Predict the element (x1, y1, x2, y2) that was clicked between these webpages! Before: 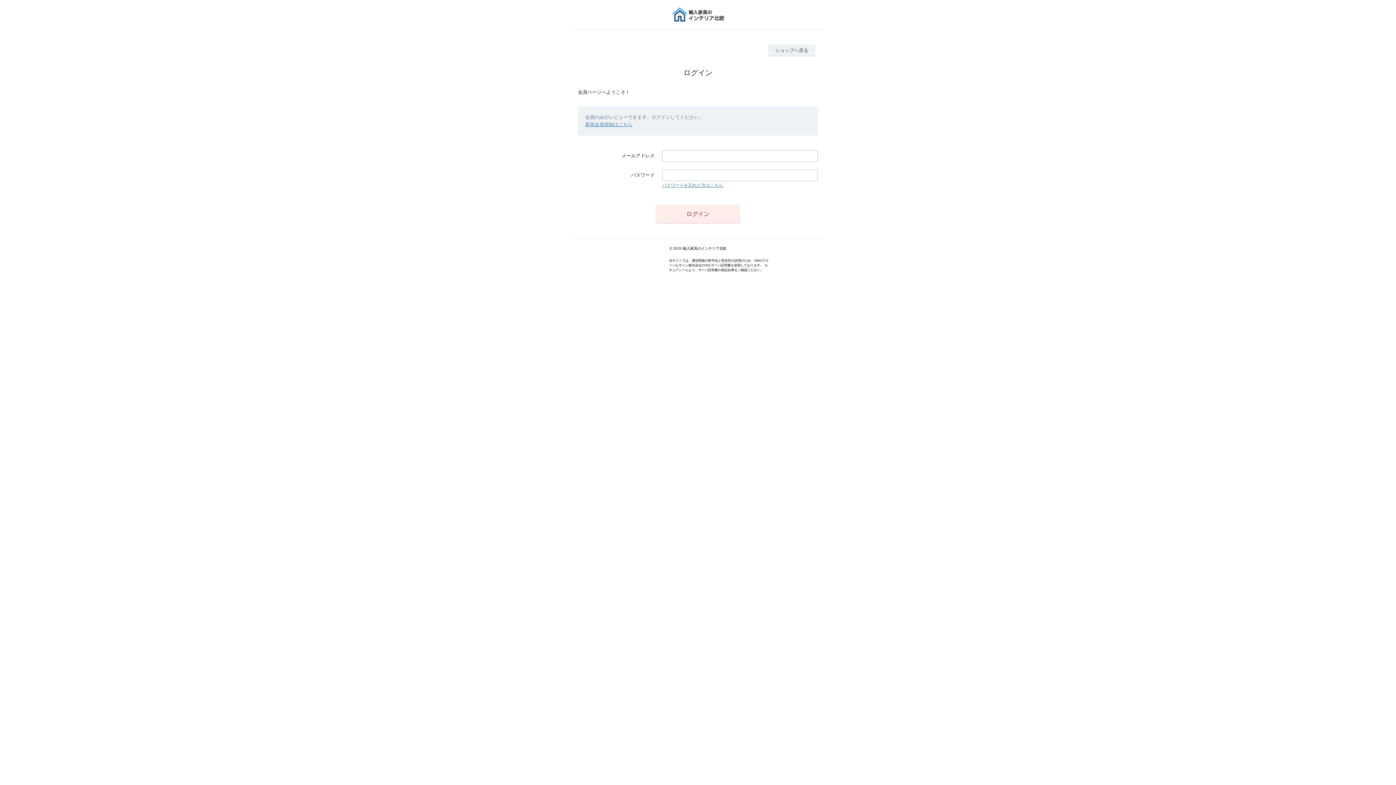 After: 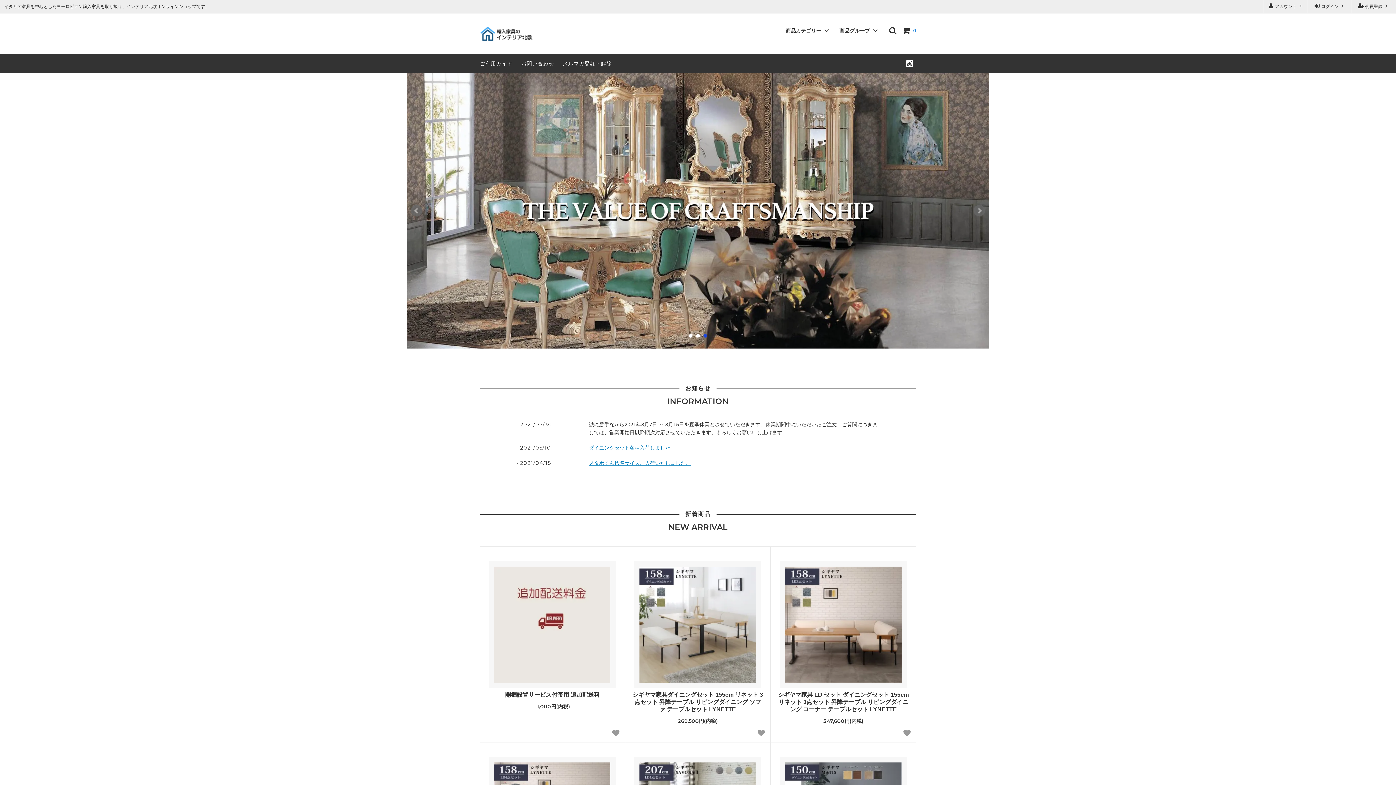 Action: bbox: (768, 44, 815, 56) label: ショップへ戻る